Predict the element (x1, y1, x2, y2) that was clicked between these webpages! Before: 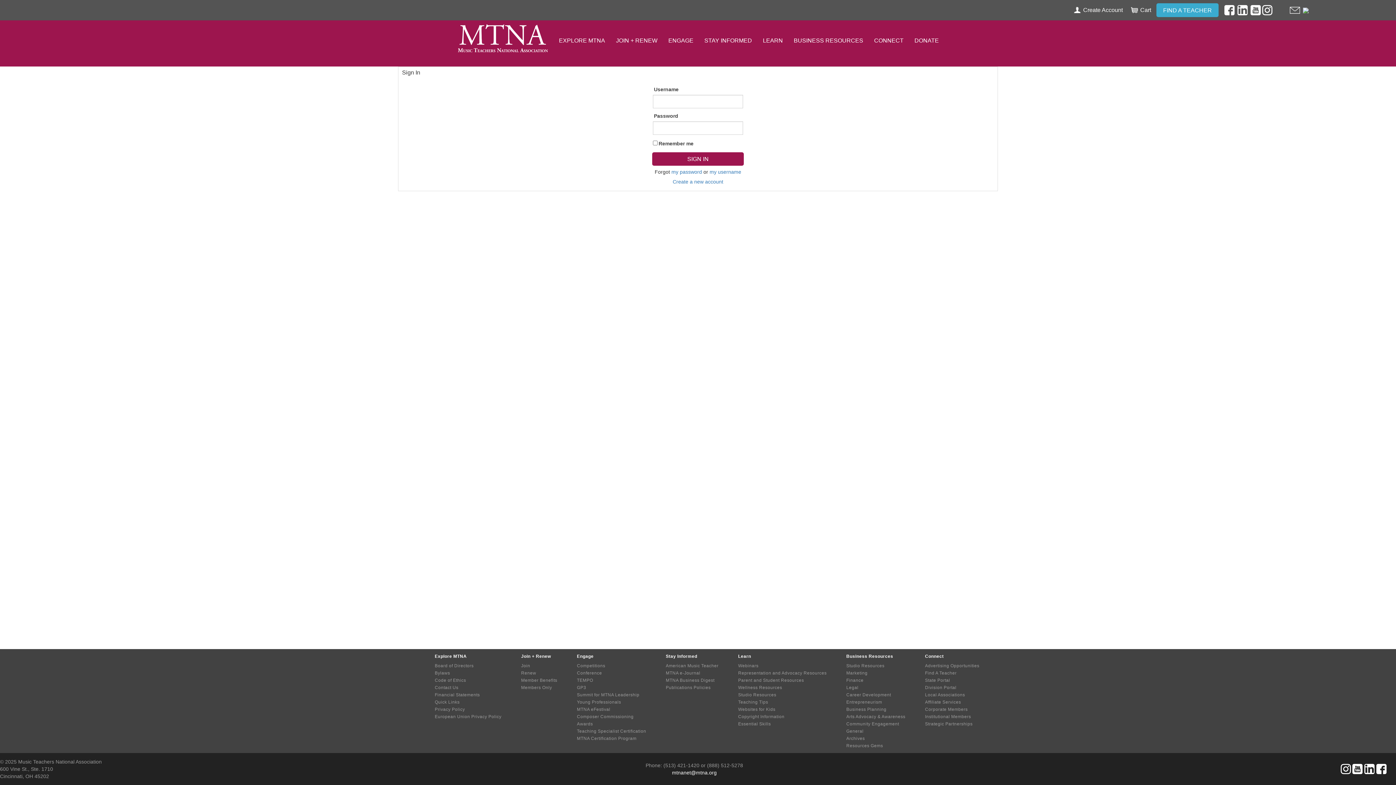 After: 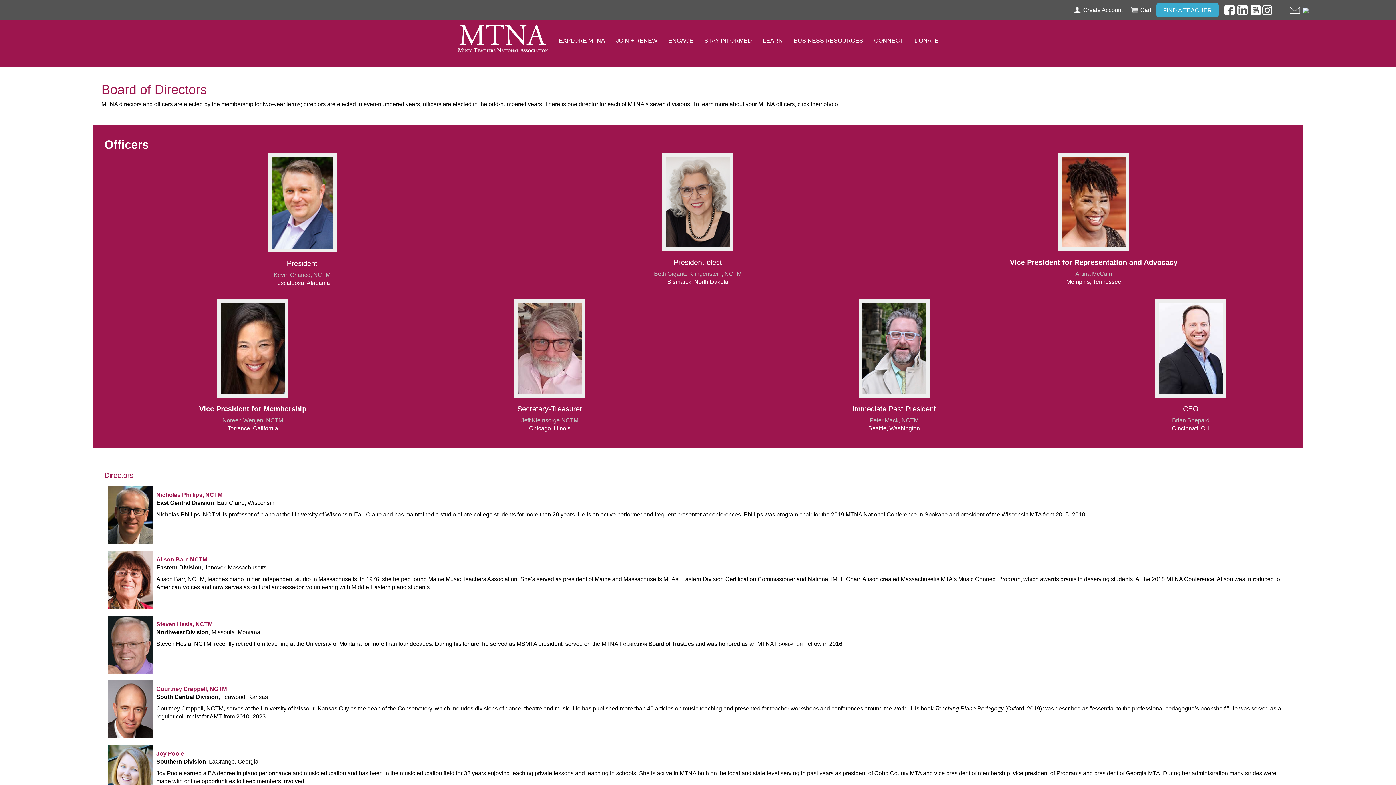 Action: label: Board of Directors bbox: (434, 663, 473, 668)